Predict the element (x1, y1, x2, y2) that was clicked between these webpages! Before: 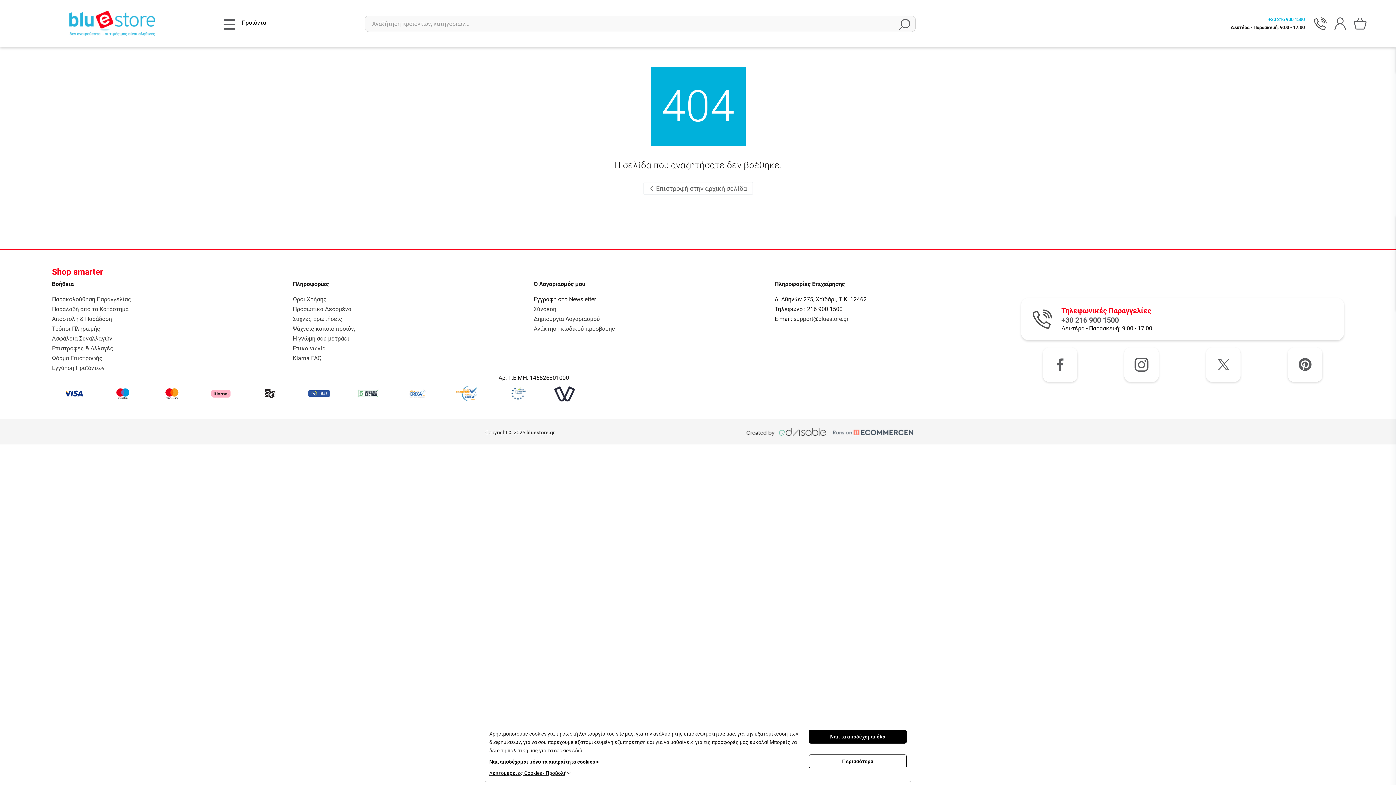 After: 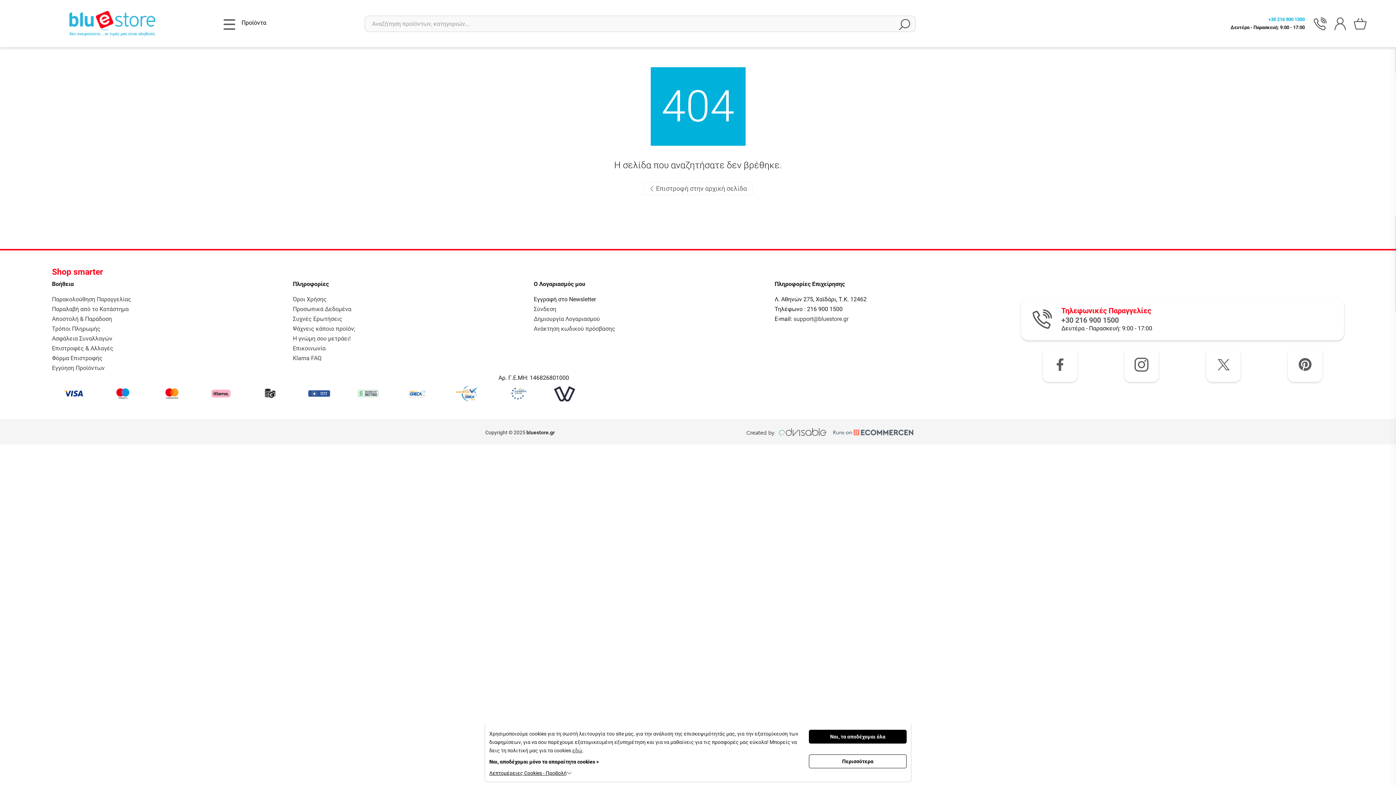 Action: bbox: (1285, 345, 1325, 385)